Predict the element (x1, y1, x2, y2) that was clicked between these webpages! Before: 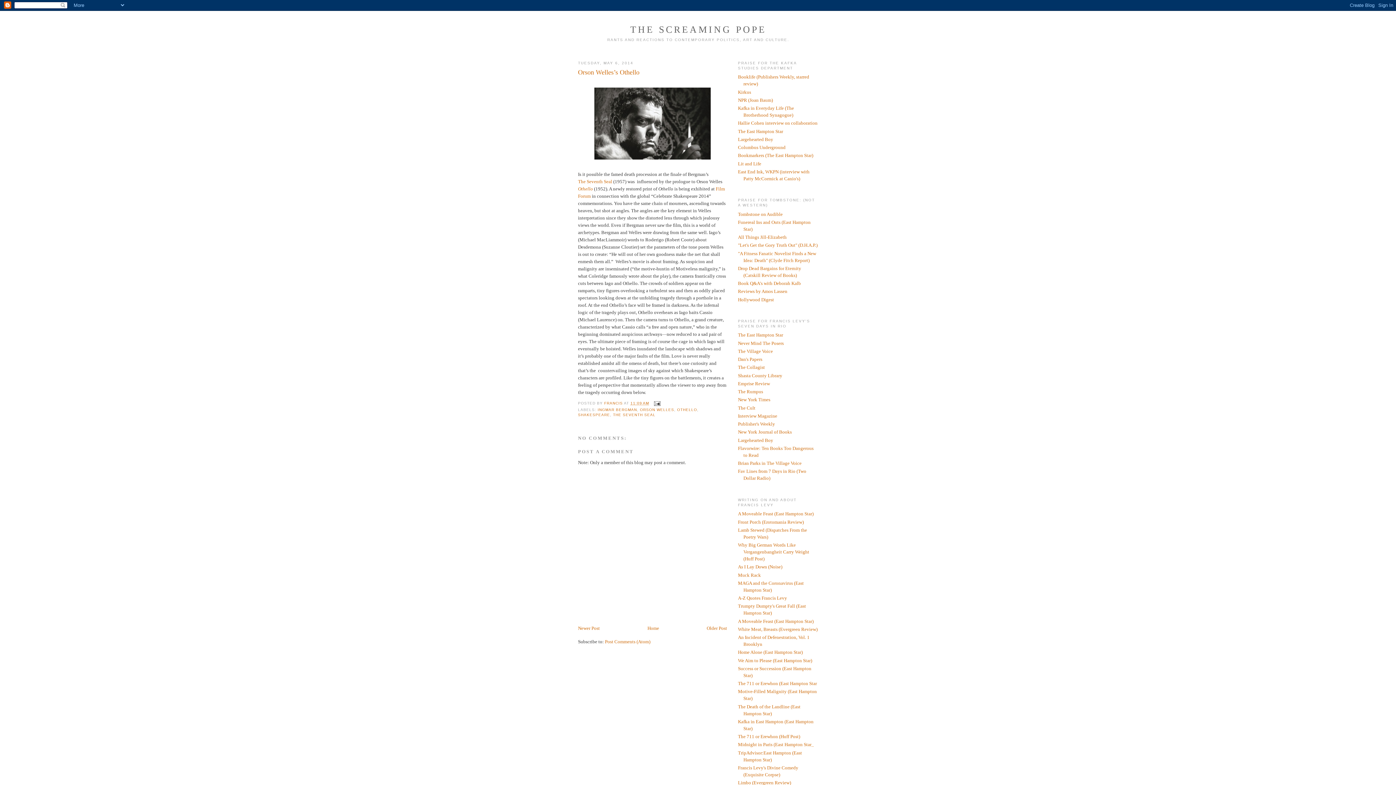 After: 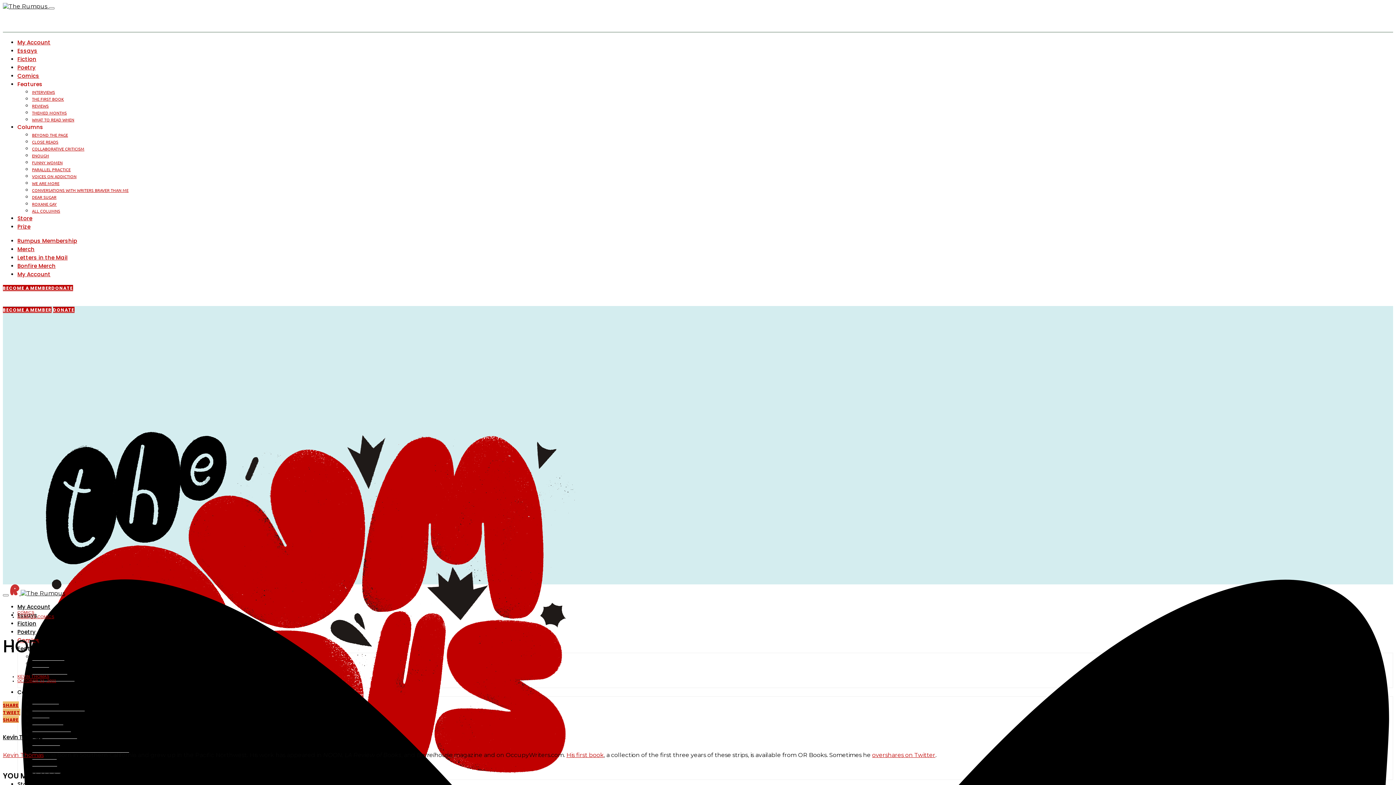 Action: bbox: (738, 389, 763, 394) label: The Rumpus